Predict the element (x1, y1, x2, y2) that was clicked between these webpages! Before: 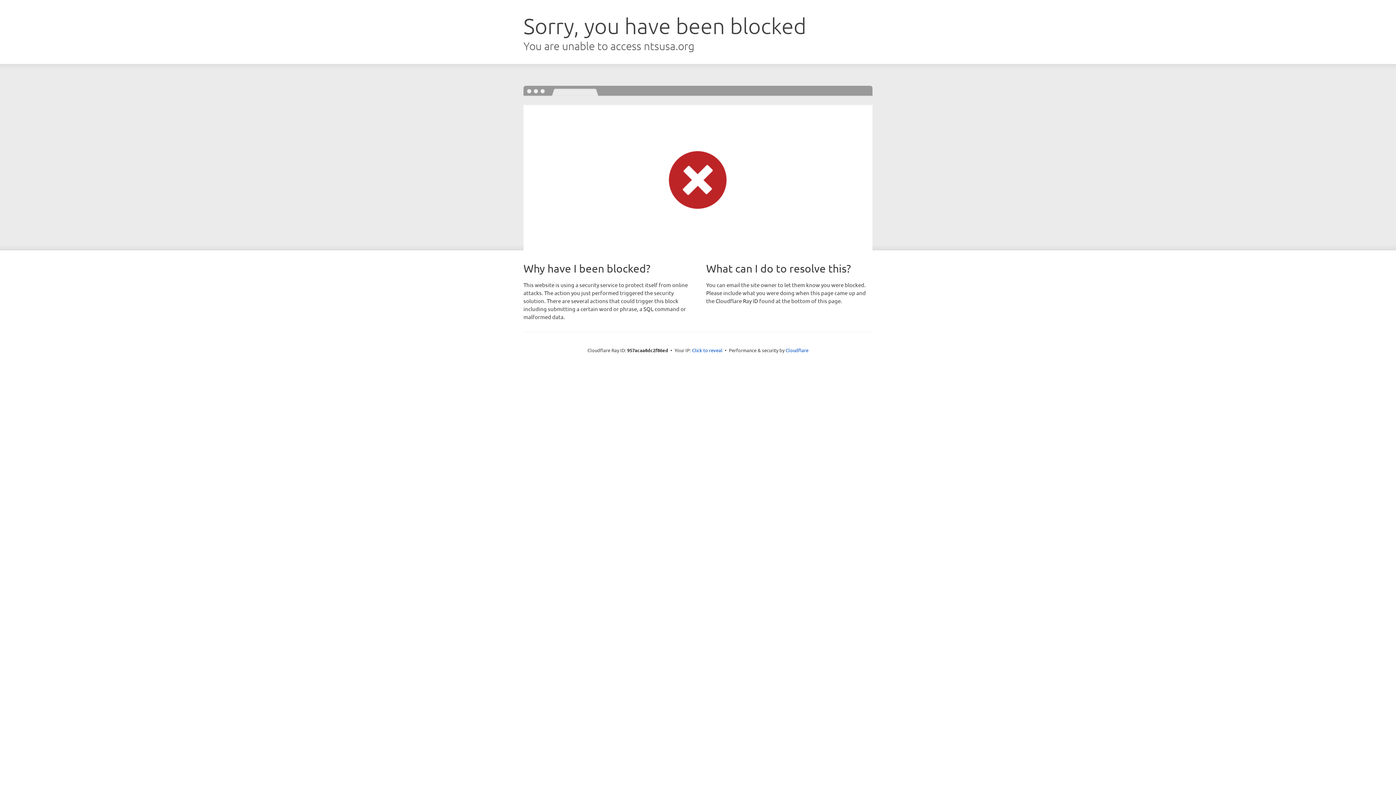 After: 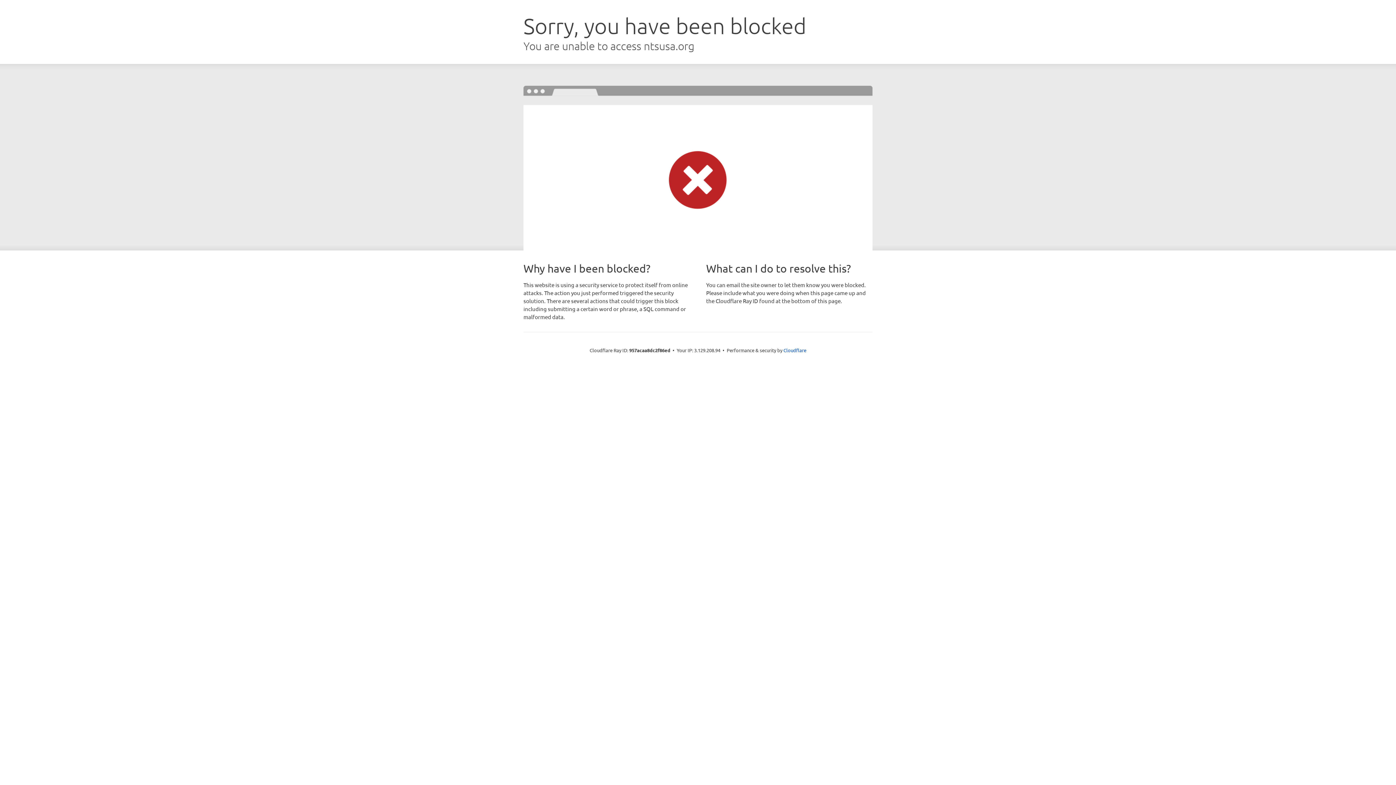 Action: label: Click to reveal bbox: (692, 346, 722, 353)